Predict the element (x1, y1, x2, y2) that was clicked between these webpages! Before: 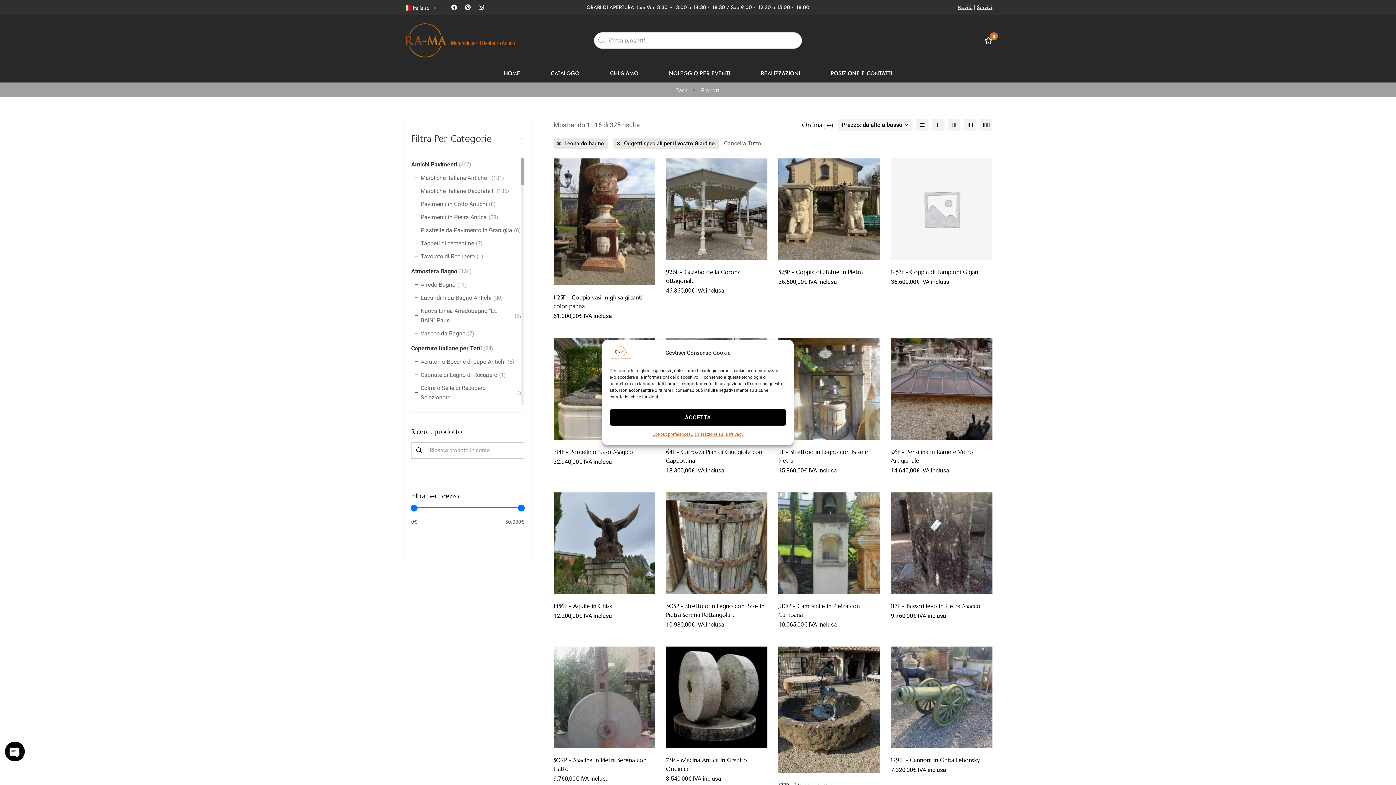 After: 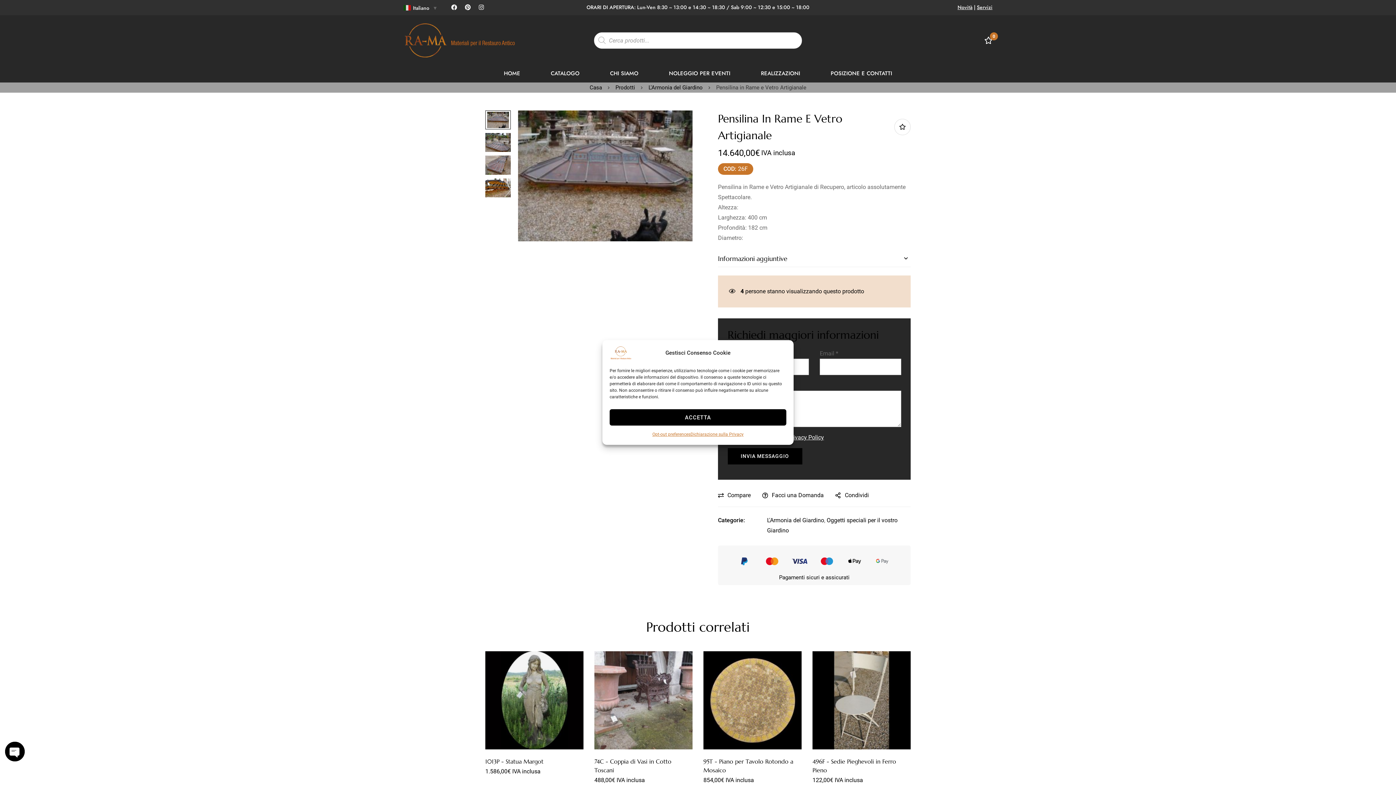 Action: bbox: (891, 338, 992, 439)